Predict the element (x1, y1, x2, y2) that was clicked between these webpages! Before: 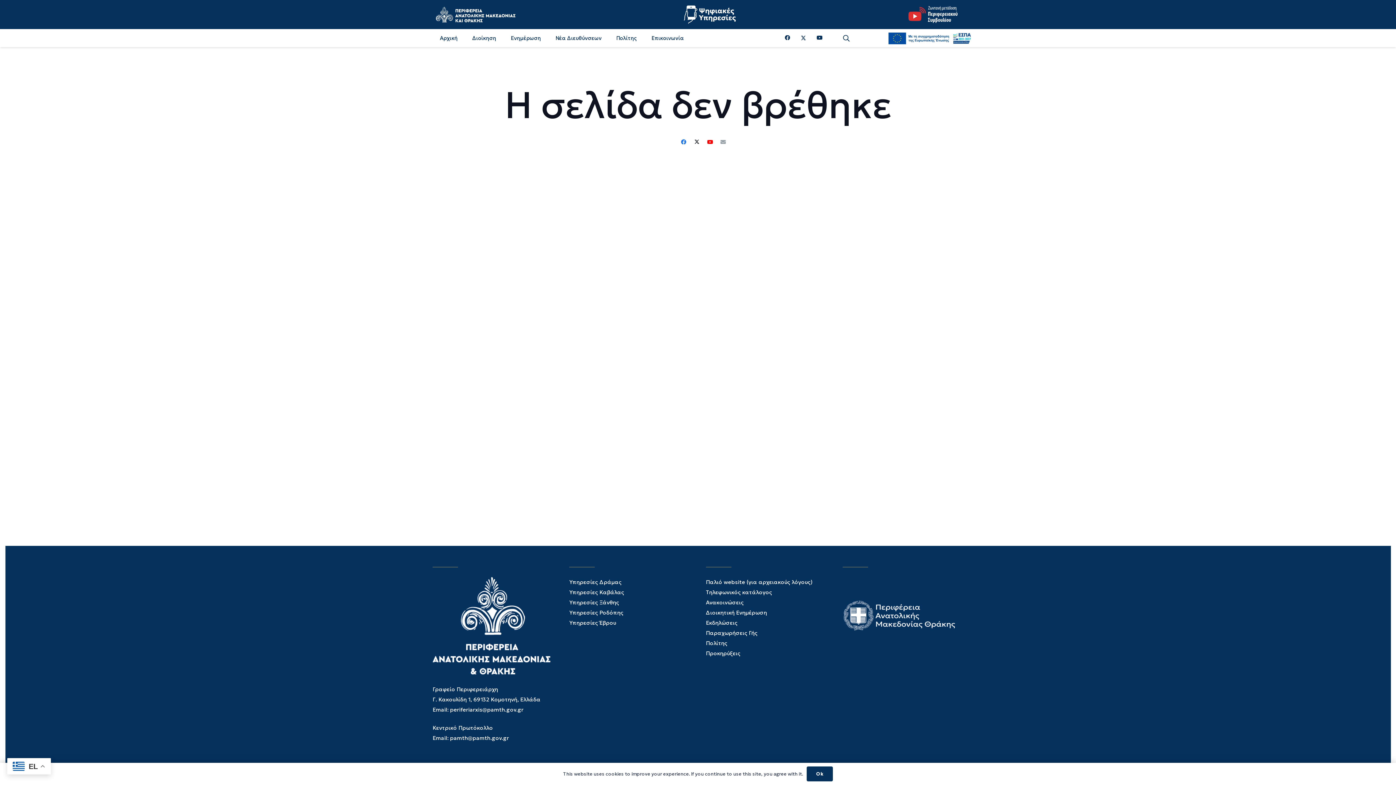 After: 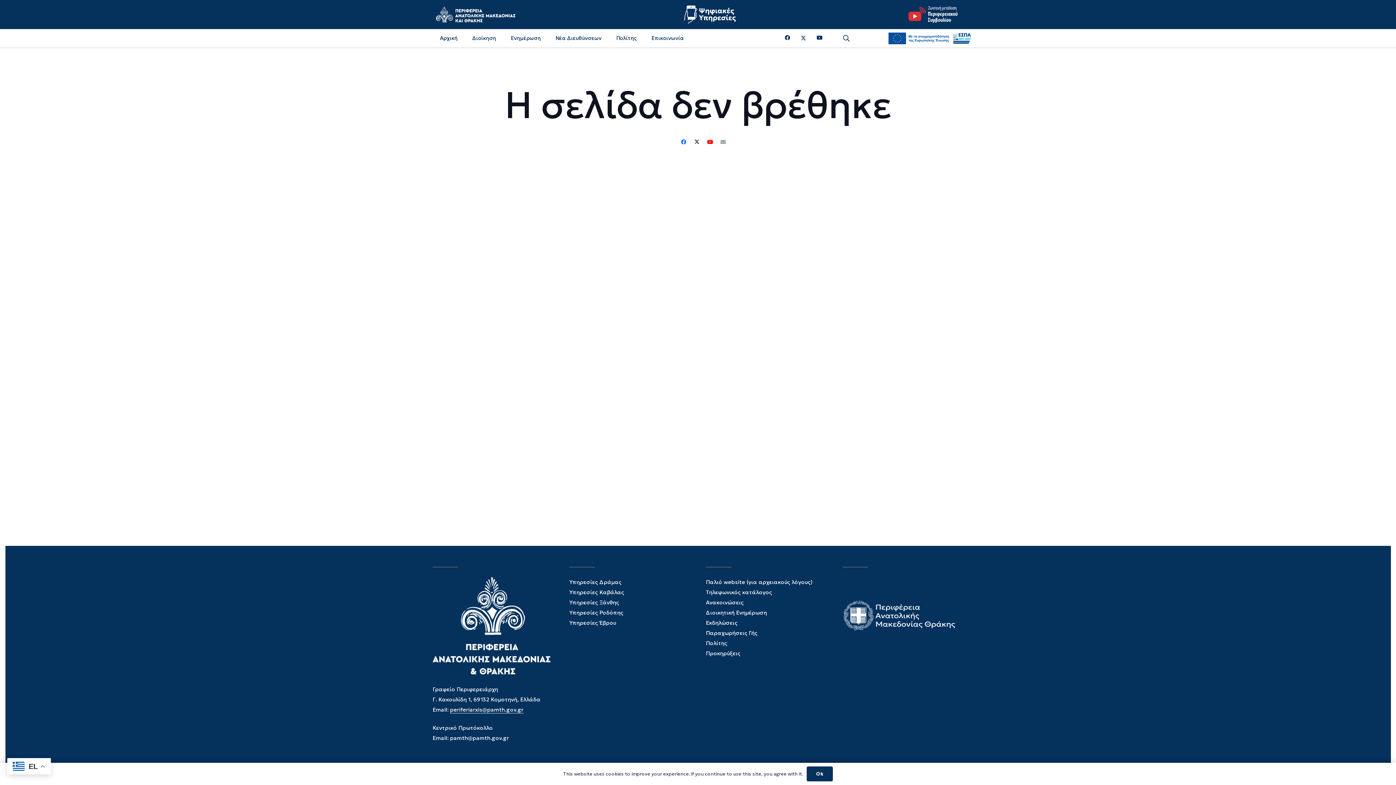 Action: bbox: (450, 706, 523, 713) label: periferiarxis@pamth.gov.gr